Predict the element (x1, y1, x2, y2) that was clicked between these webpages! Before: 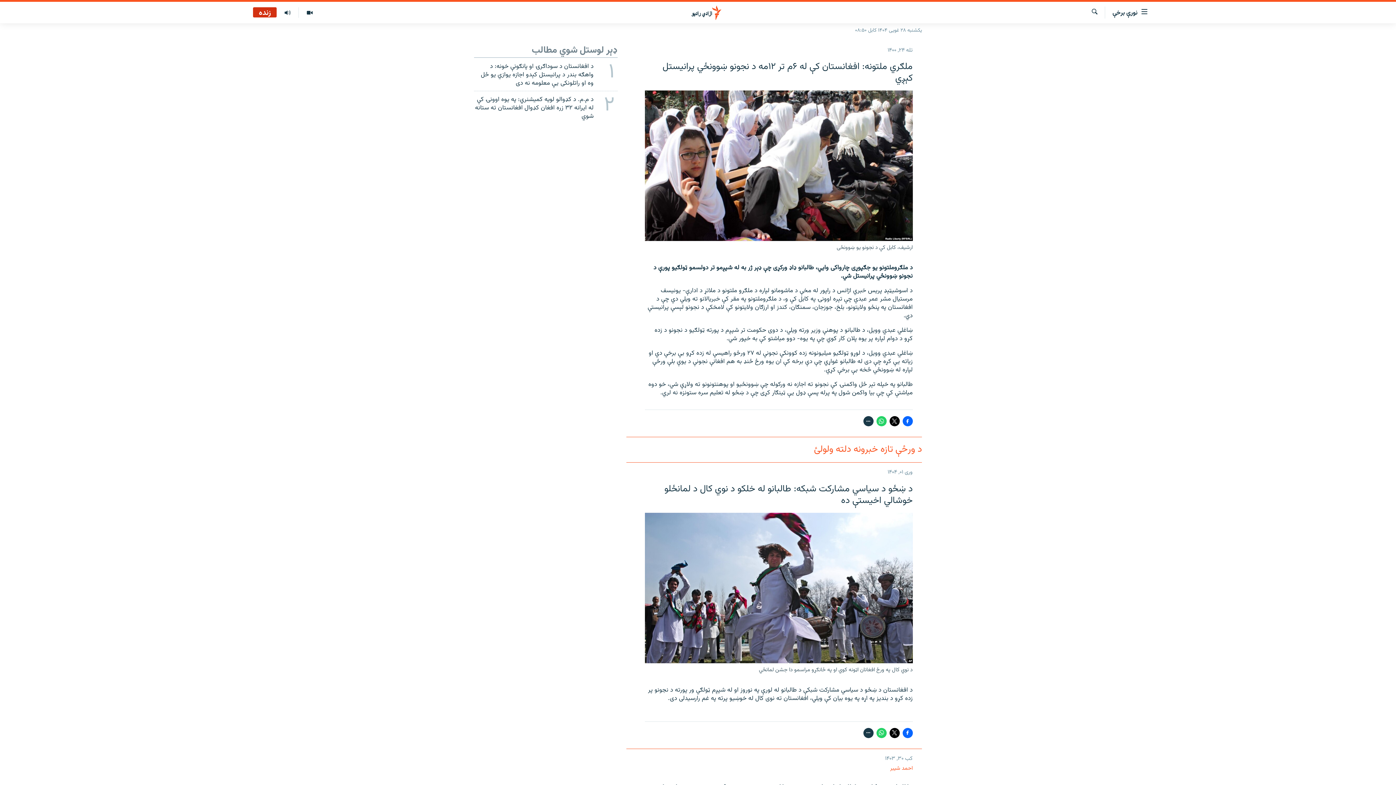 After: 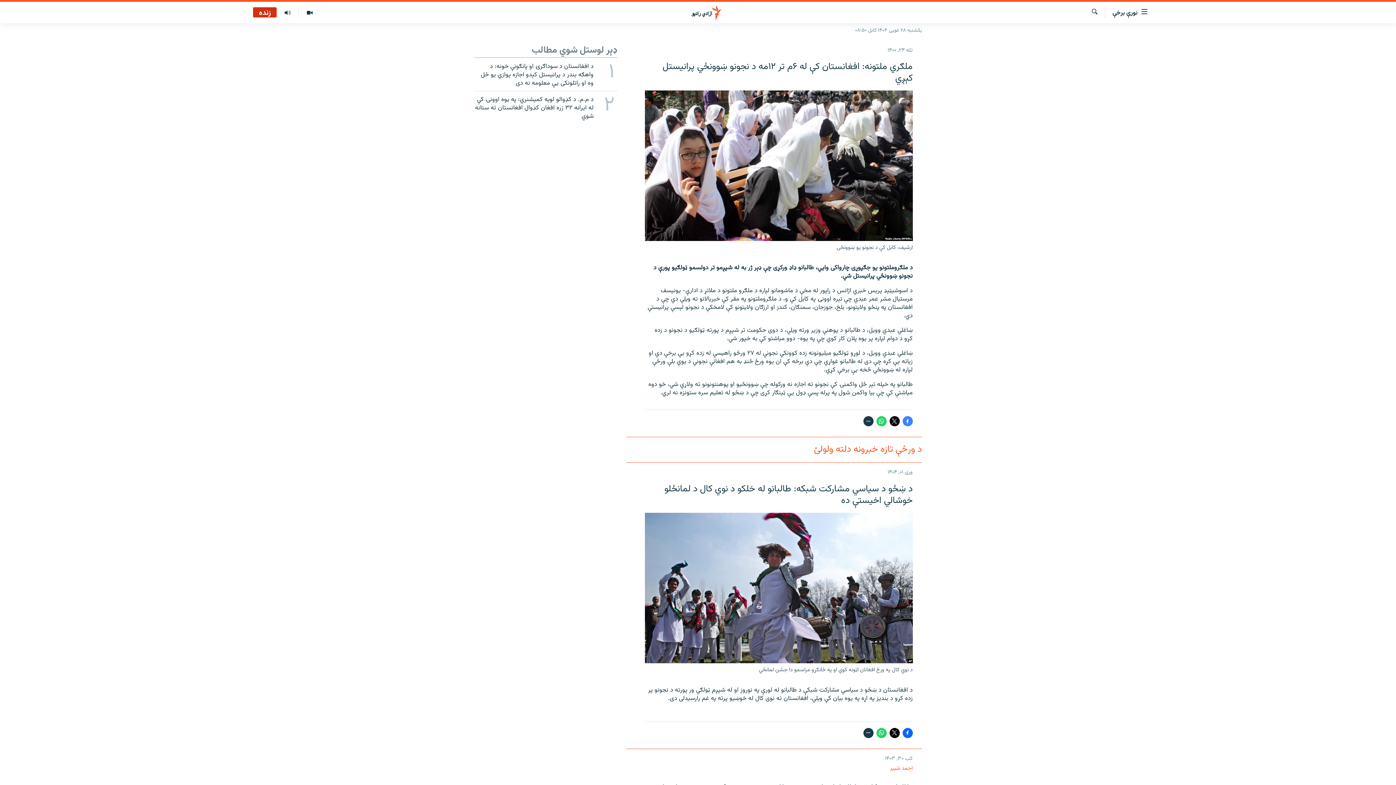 Action: bbox: (902, 416, 912, 426)